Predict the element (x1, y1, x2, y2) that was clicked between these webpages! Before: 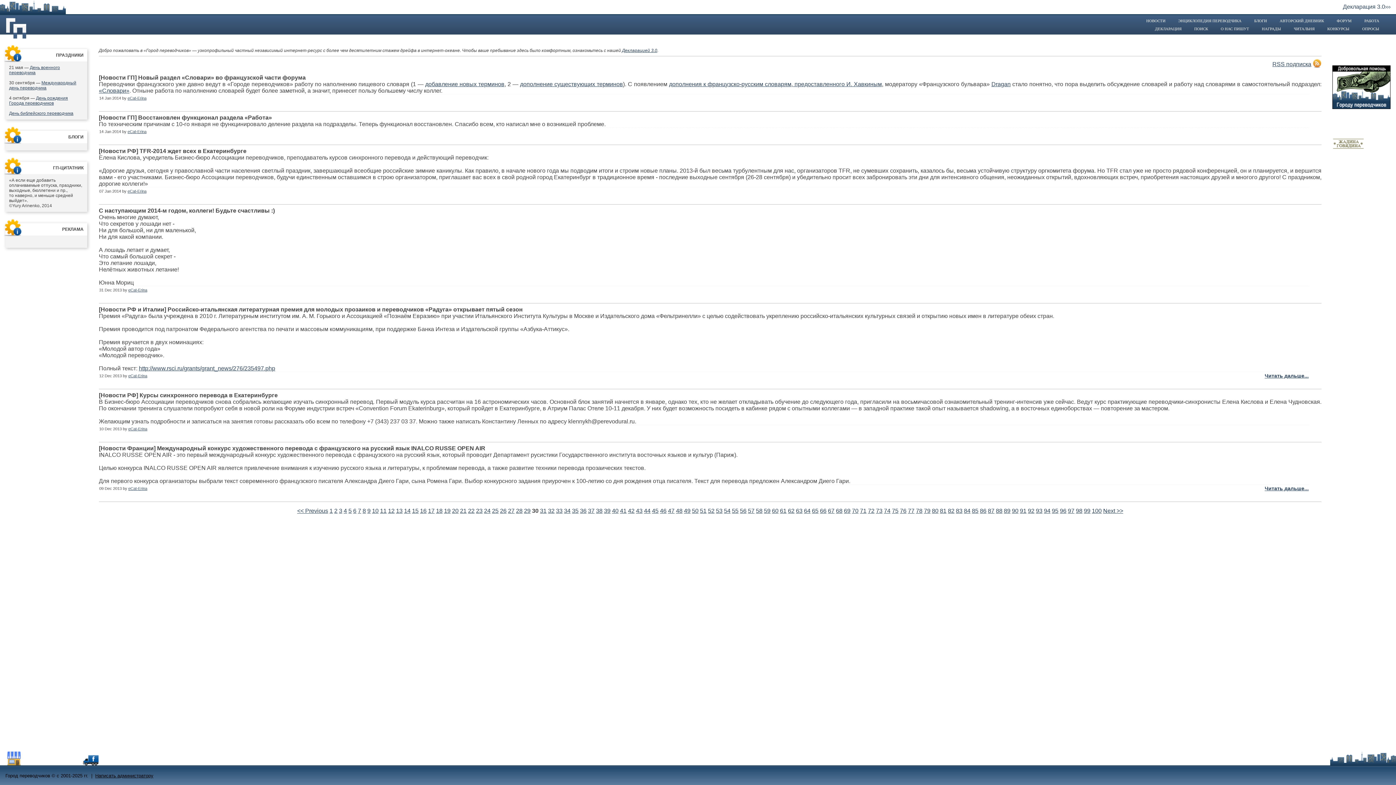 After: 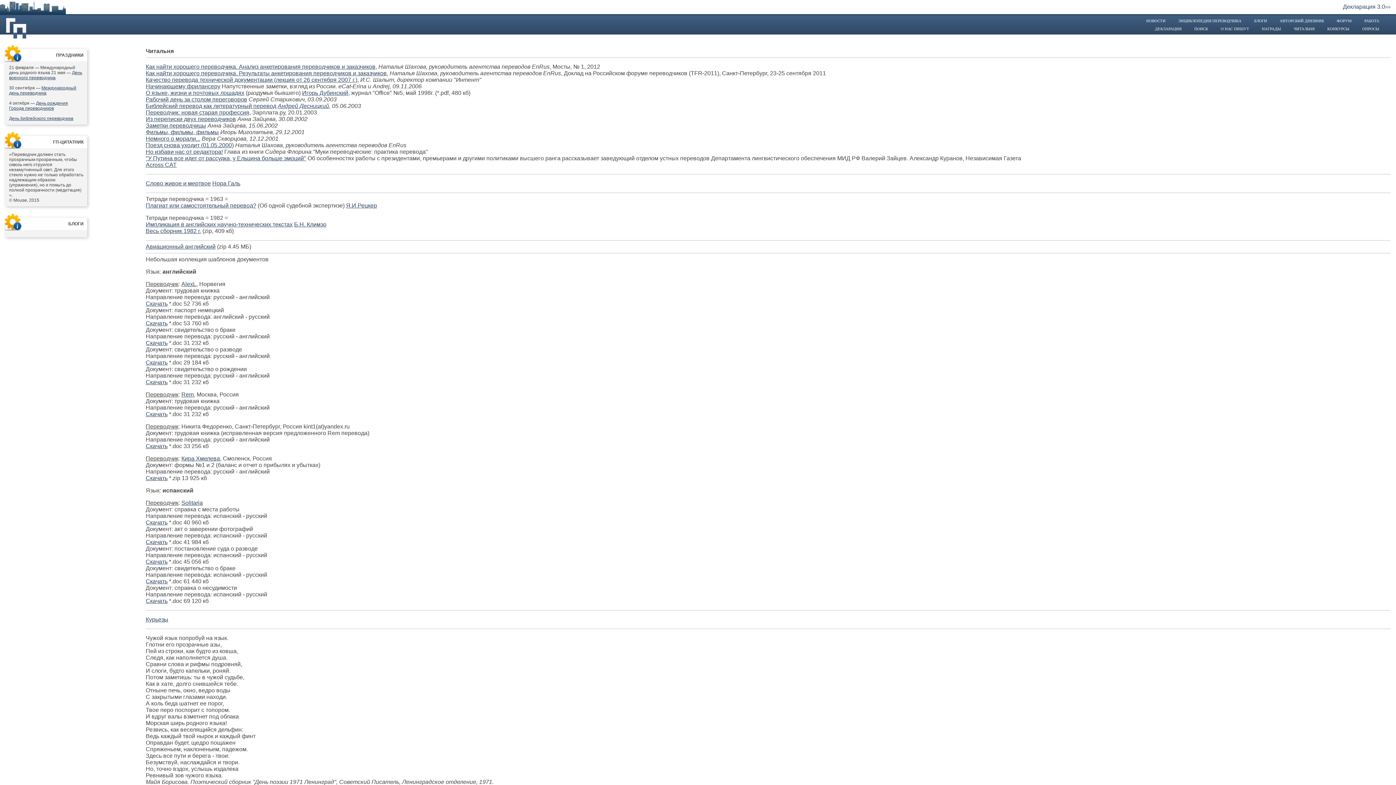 Action: label: ЧИТАЛЬНЯ bbox: (1292, 26, 1317, 30)